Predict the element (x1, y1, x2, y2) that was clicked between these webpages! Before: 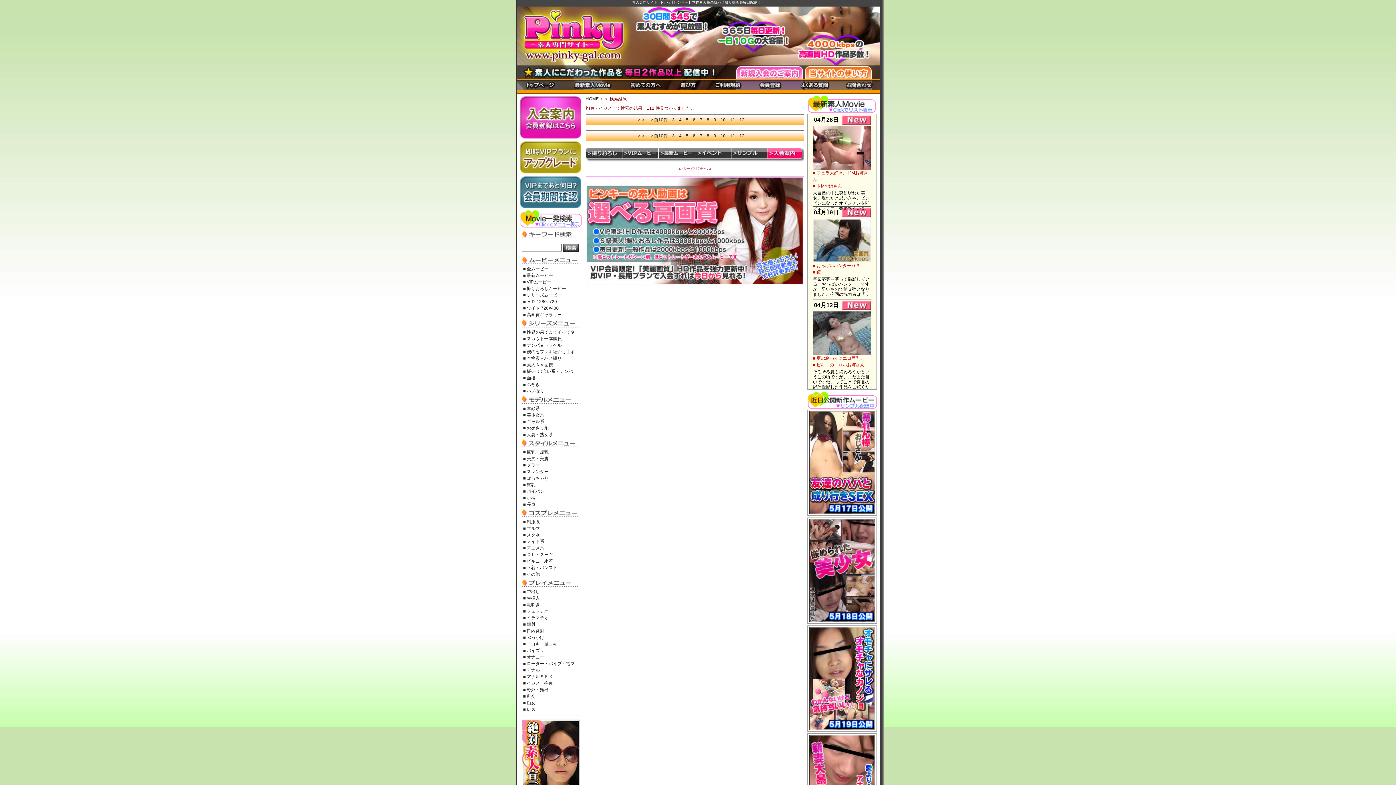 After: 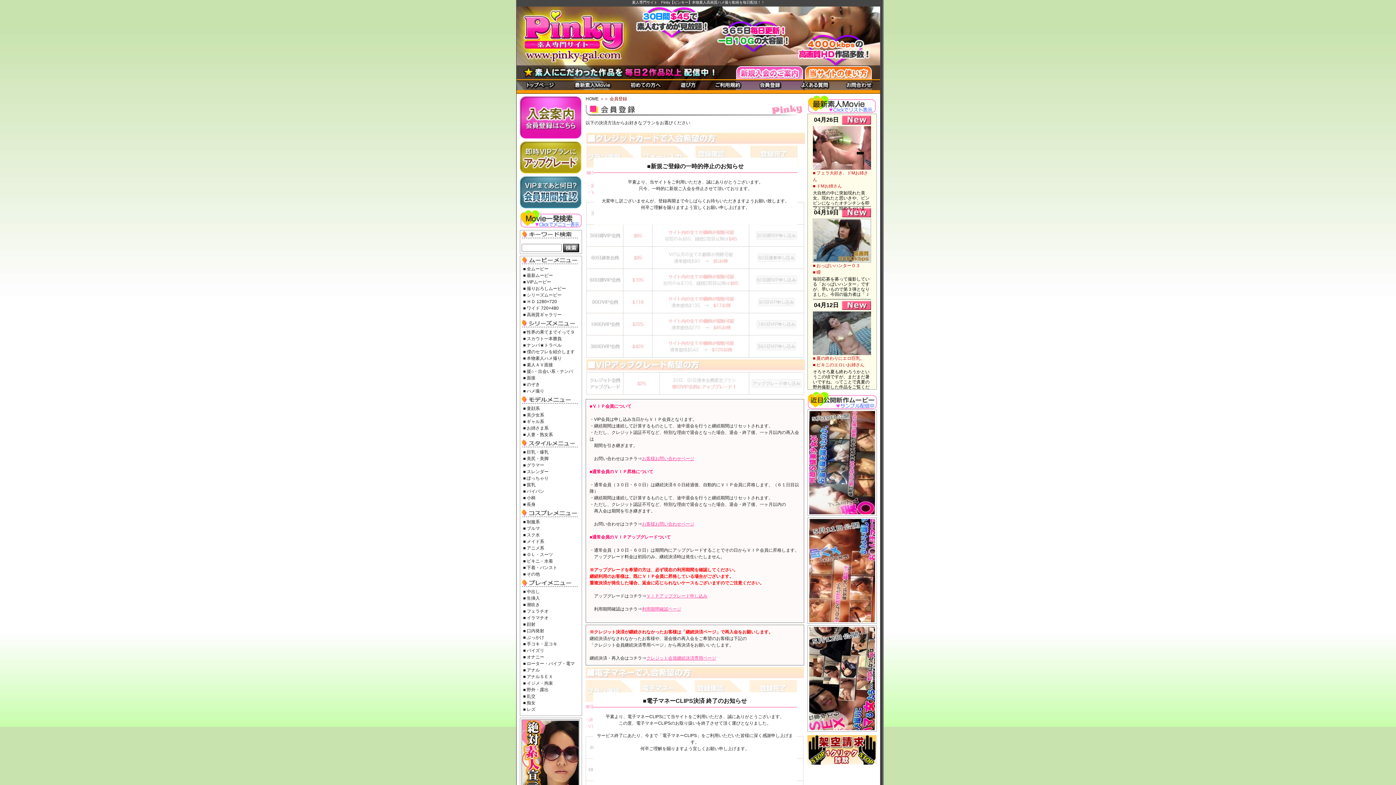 Action: label: 会員登録 bbox: (750, 79, 790, 90)